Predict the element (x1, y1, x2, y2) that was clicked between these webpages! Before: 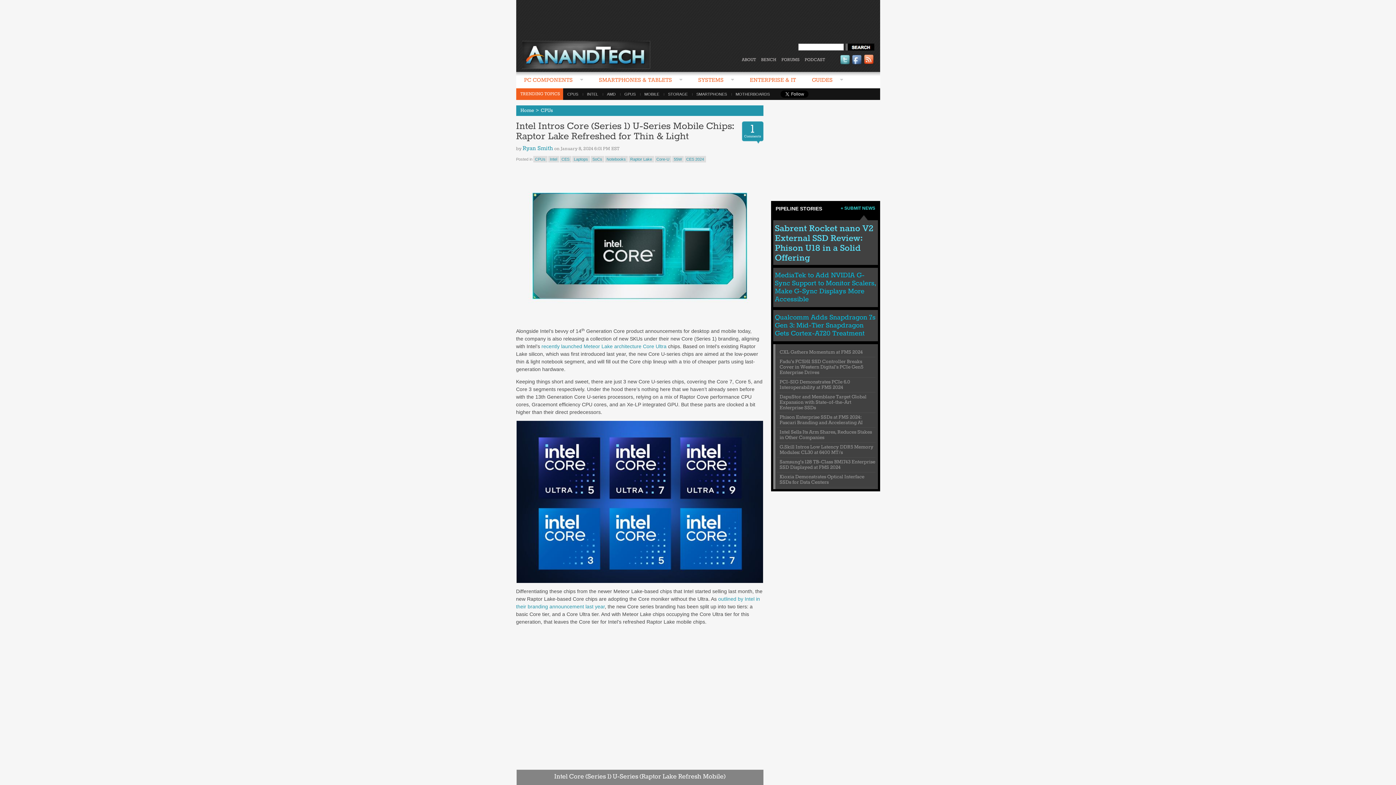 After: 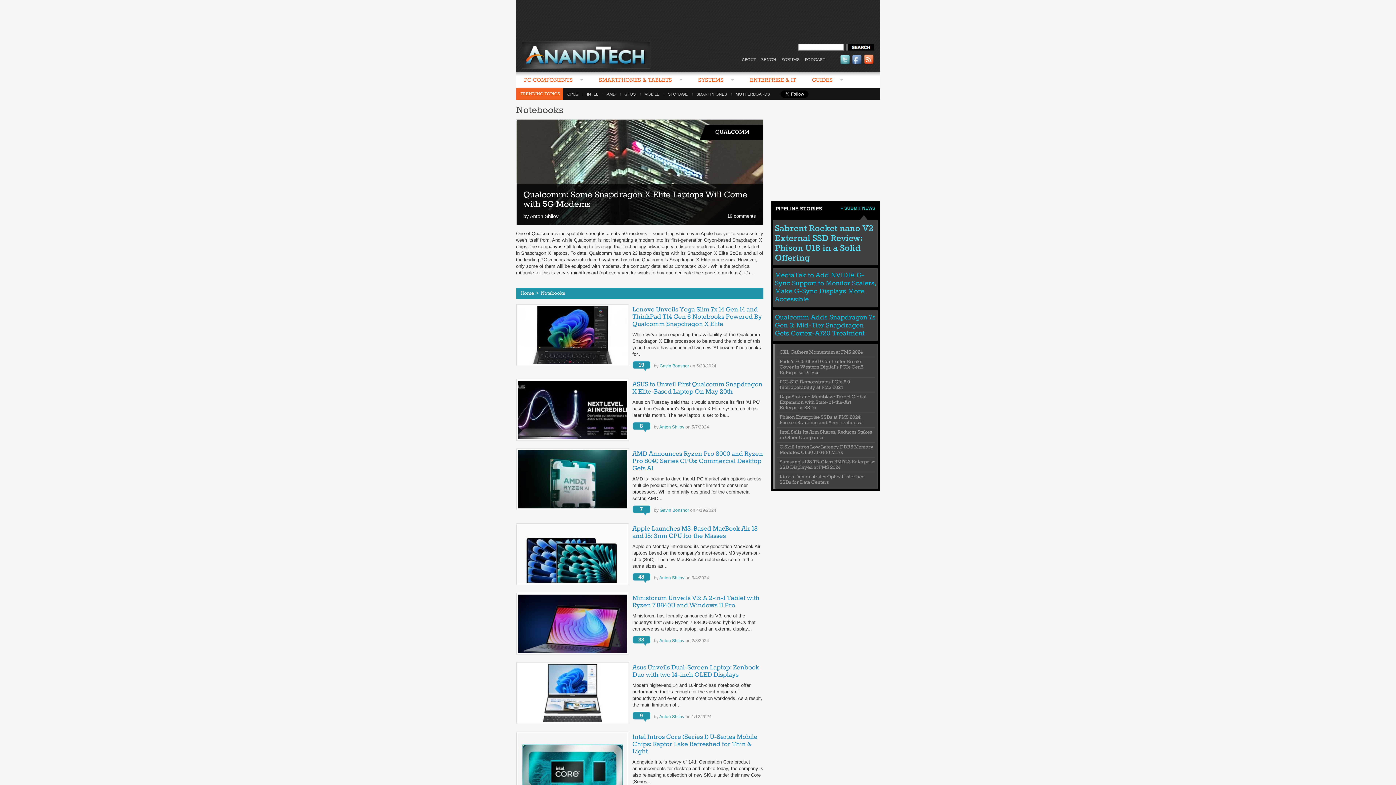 Action: bbox: (604, 156, 627, 162) label: Notebooks